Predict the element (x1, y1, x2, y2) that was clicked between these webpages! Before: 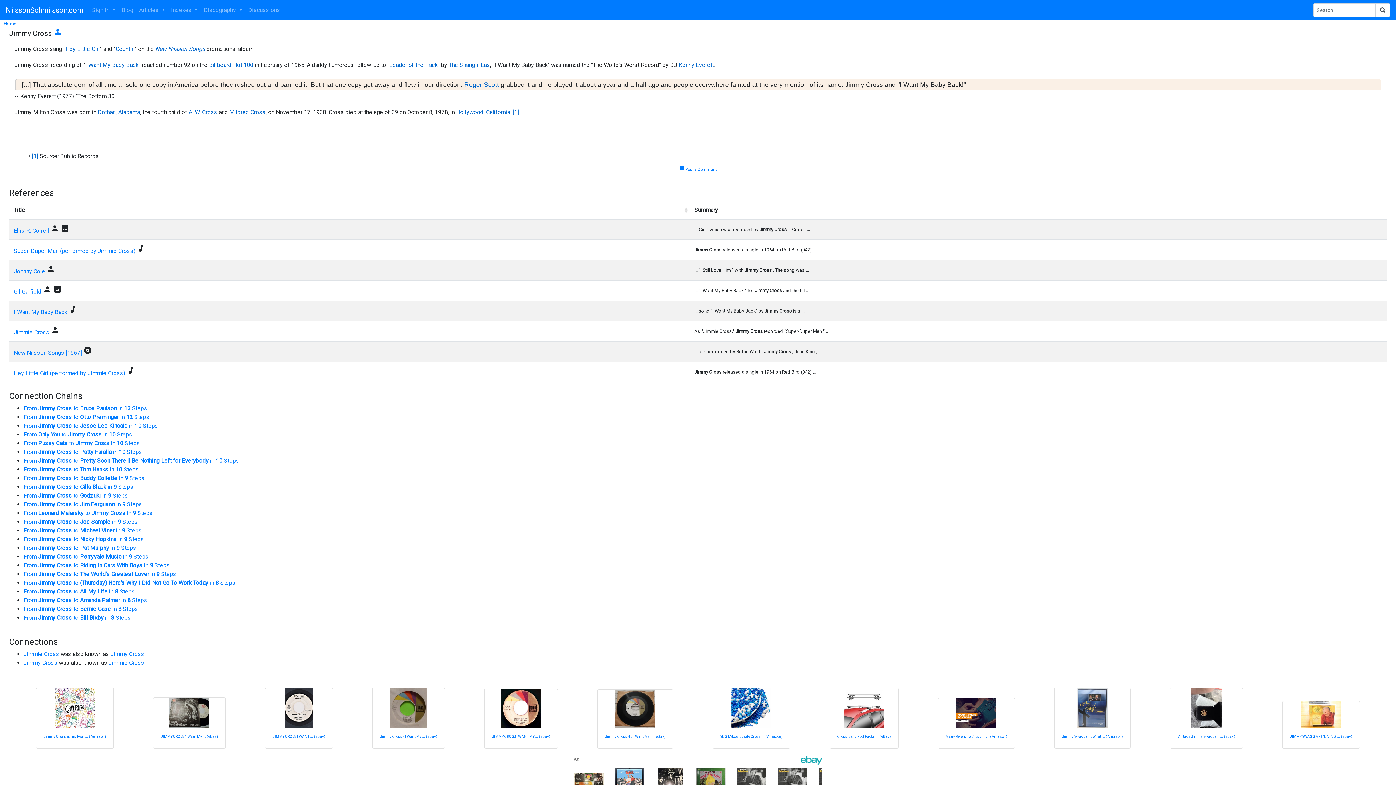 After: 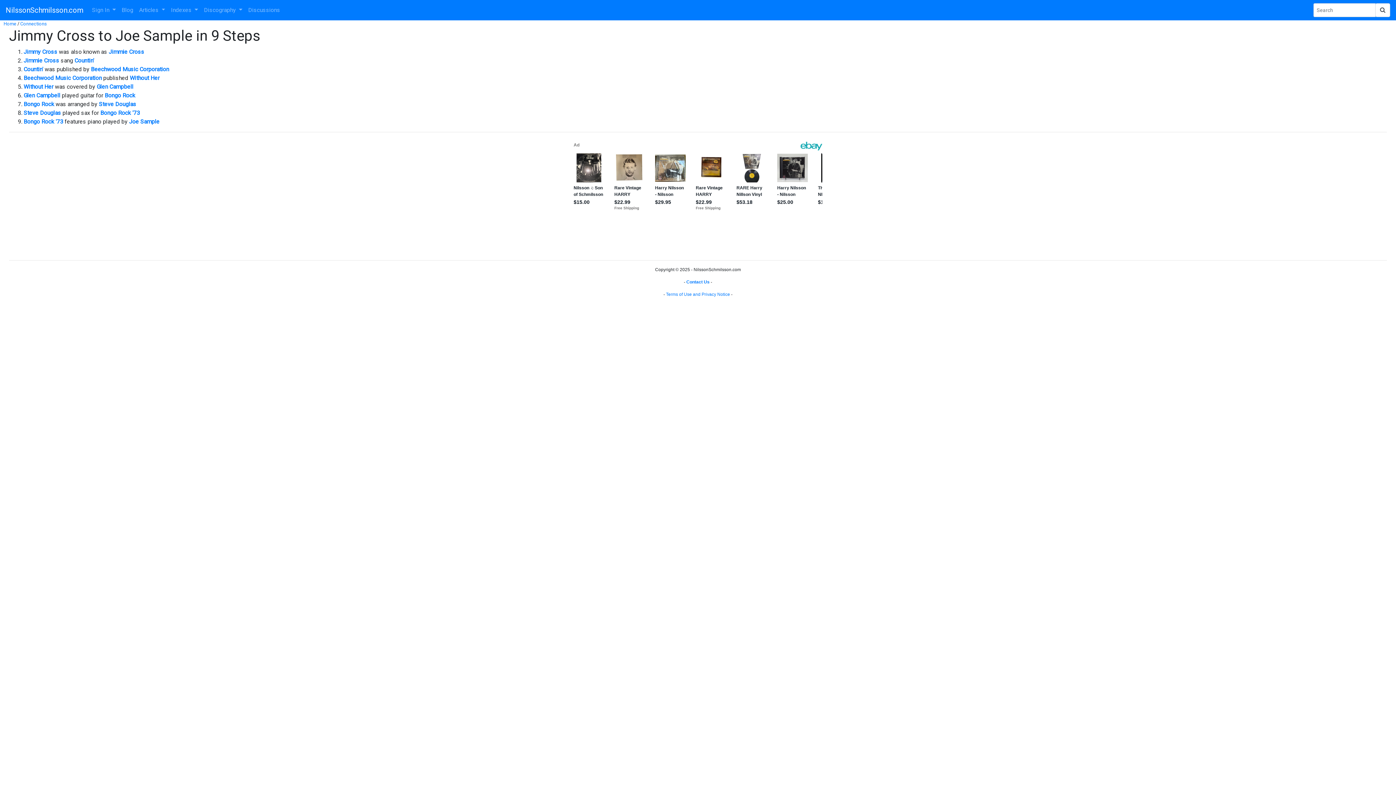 Action: bbox: (23, 518, 137, 525) label: From Jimmy Cross to Joe Sample in 9 Steps